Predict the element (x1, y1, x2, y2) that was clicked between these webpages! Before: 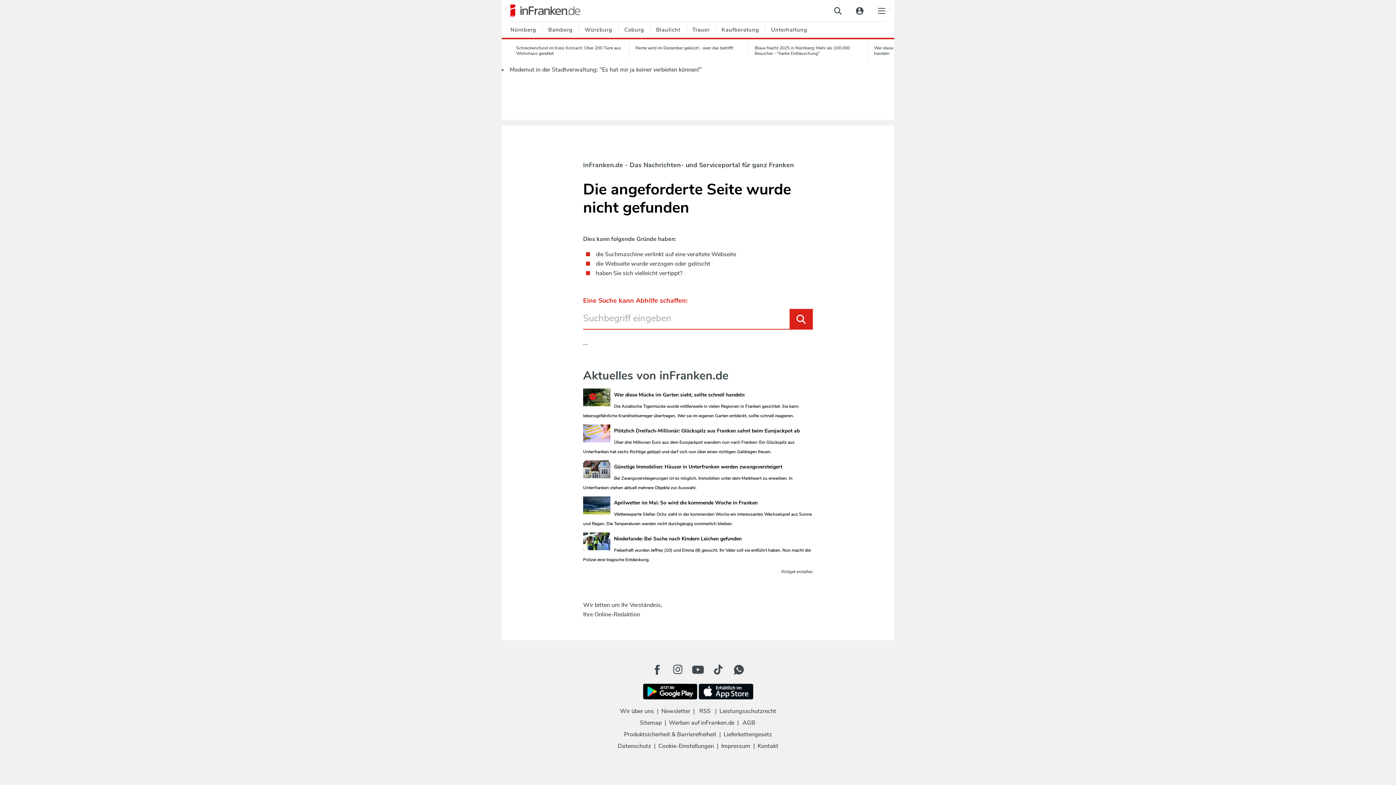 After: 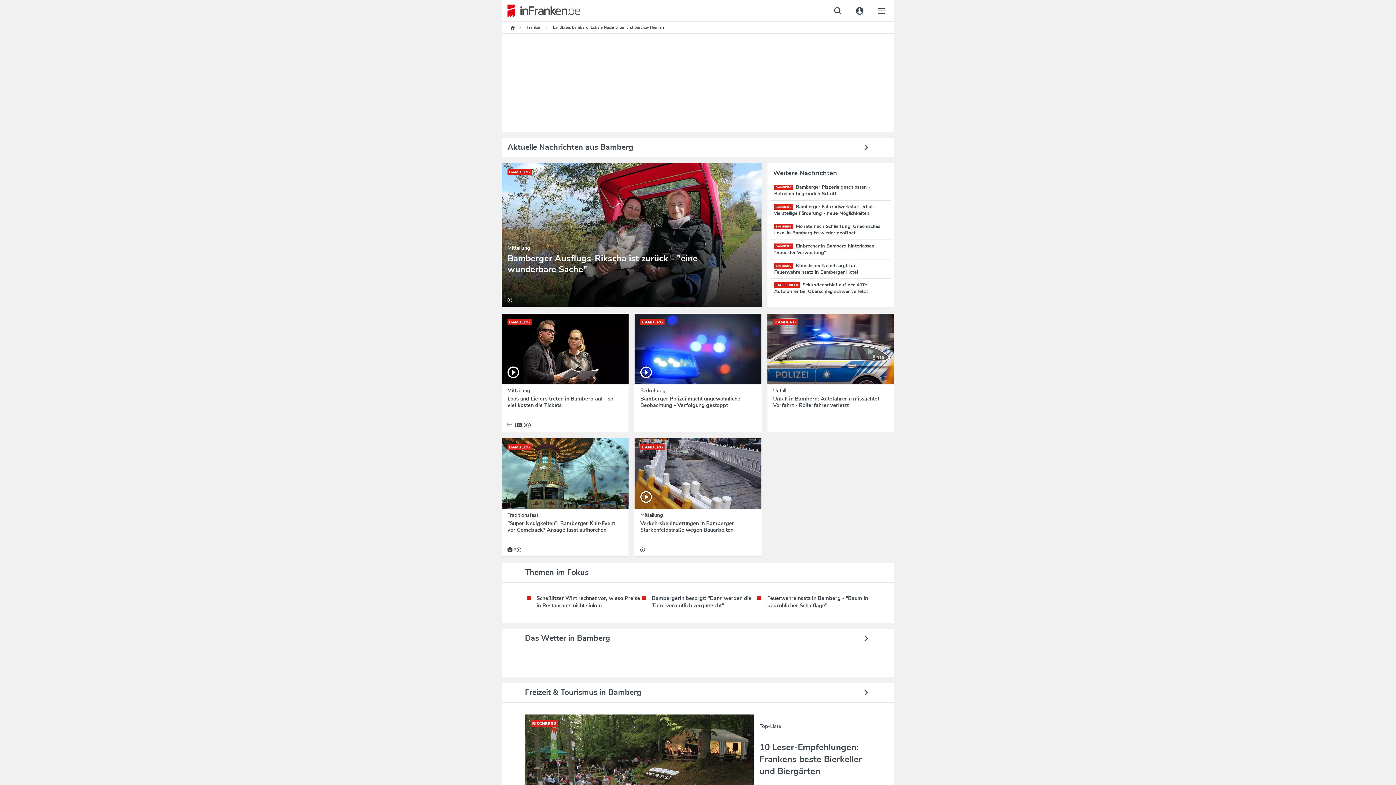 Action: label: Bamberg bbox: (548, 26, 572, 33)